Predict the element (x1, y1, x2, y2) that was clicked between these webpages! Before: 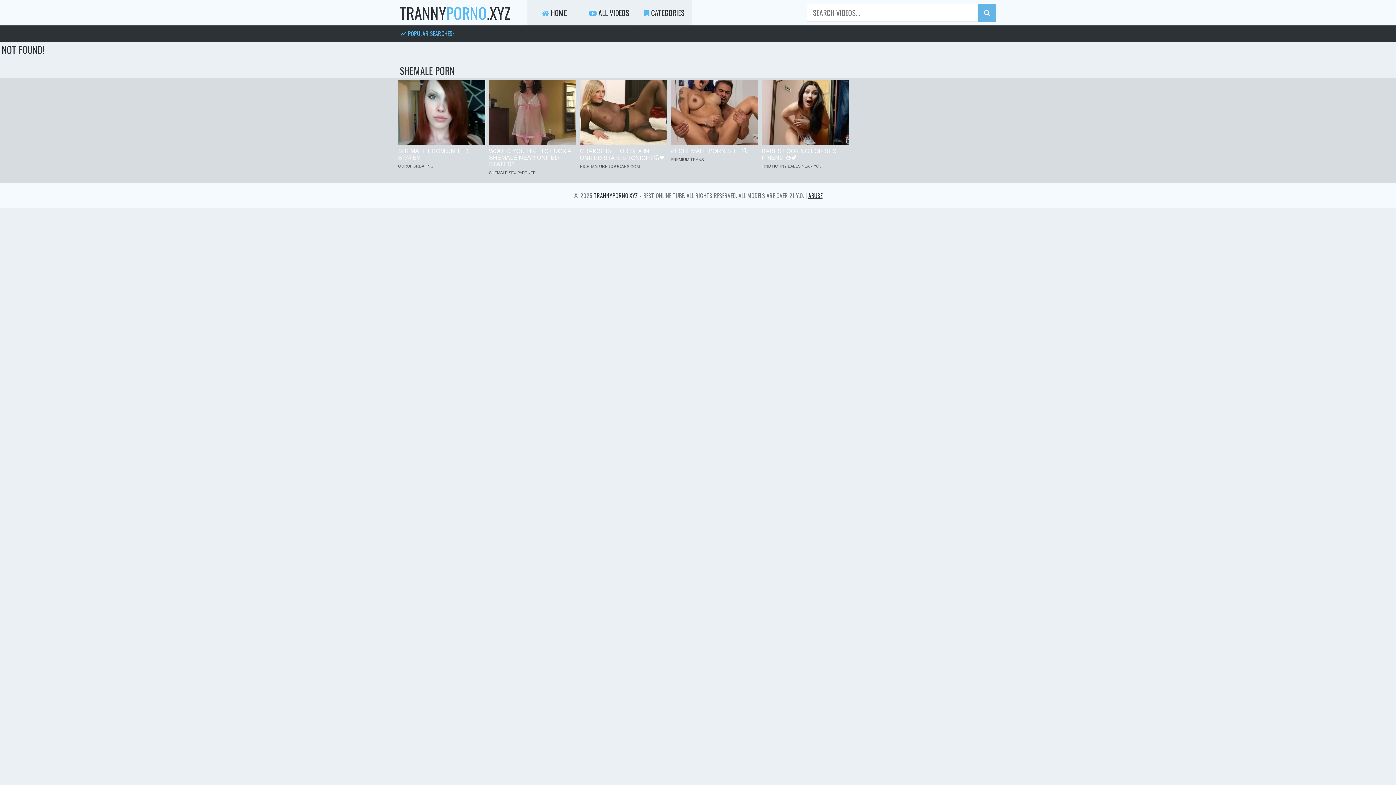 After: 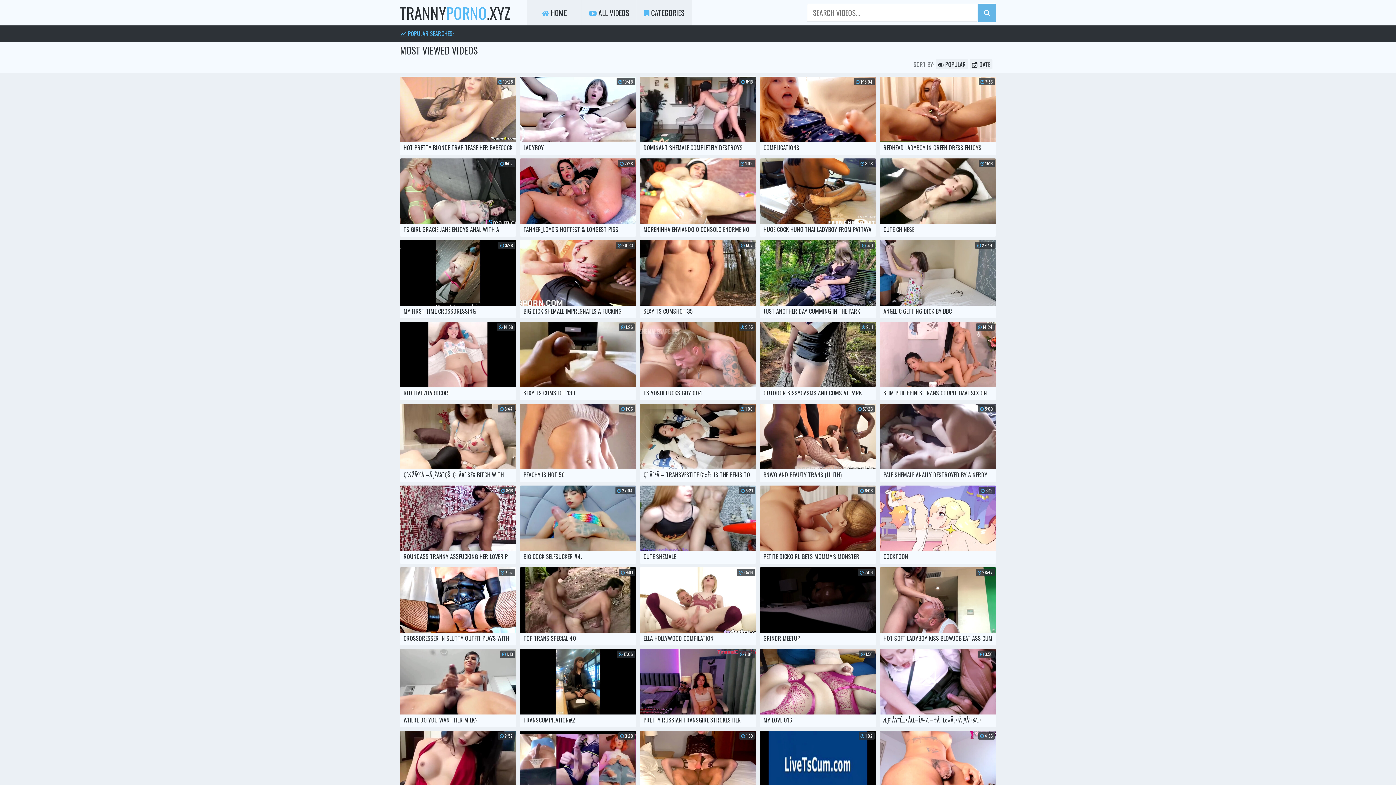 Action: bbox: (527, 0, 581, 25) label:  HOME